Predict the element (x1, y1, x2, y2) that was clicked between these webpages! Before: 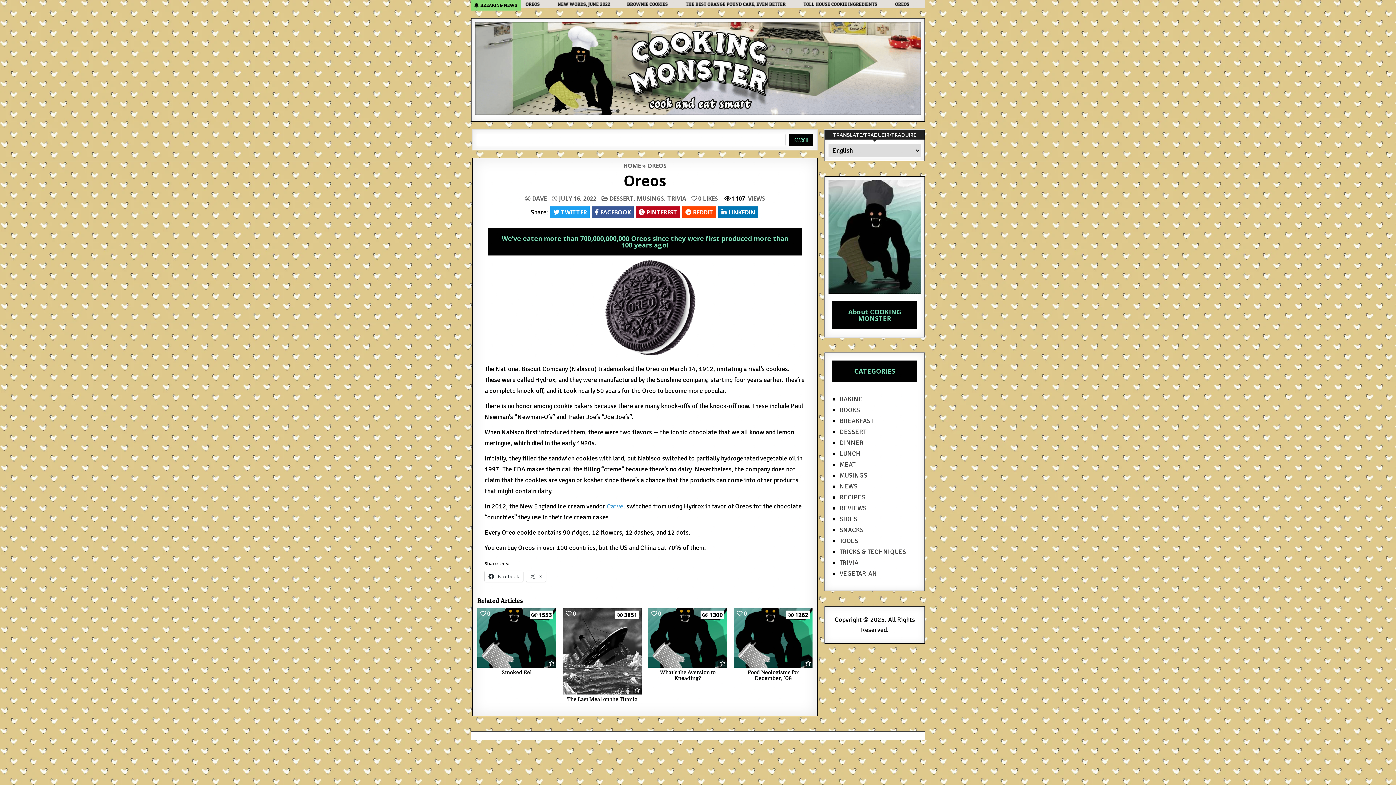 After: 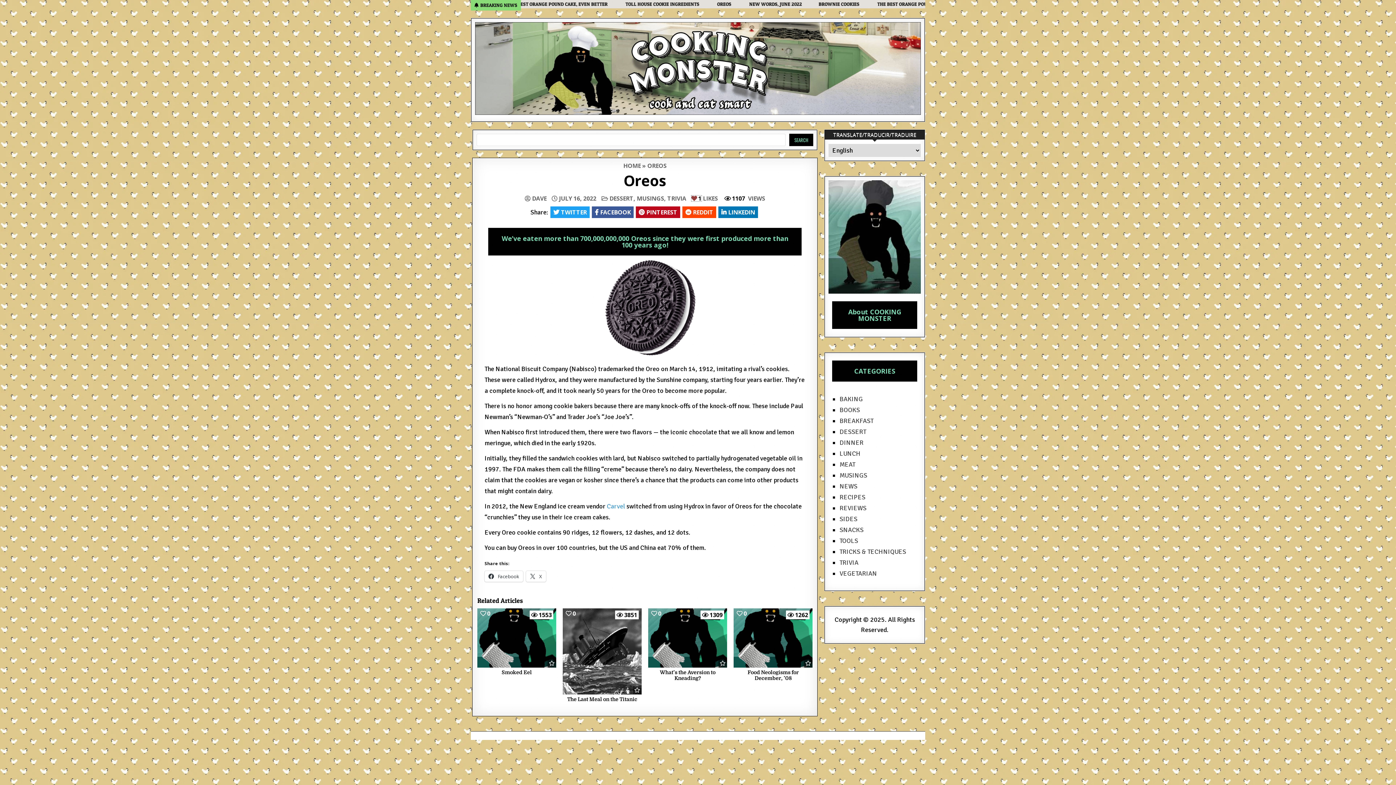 Action: label: 0 bbox: (691, 195, 701, 201)